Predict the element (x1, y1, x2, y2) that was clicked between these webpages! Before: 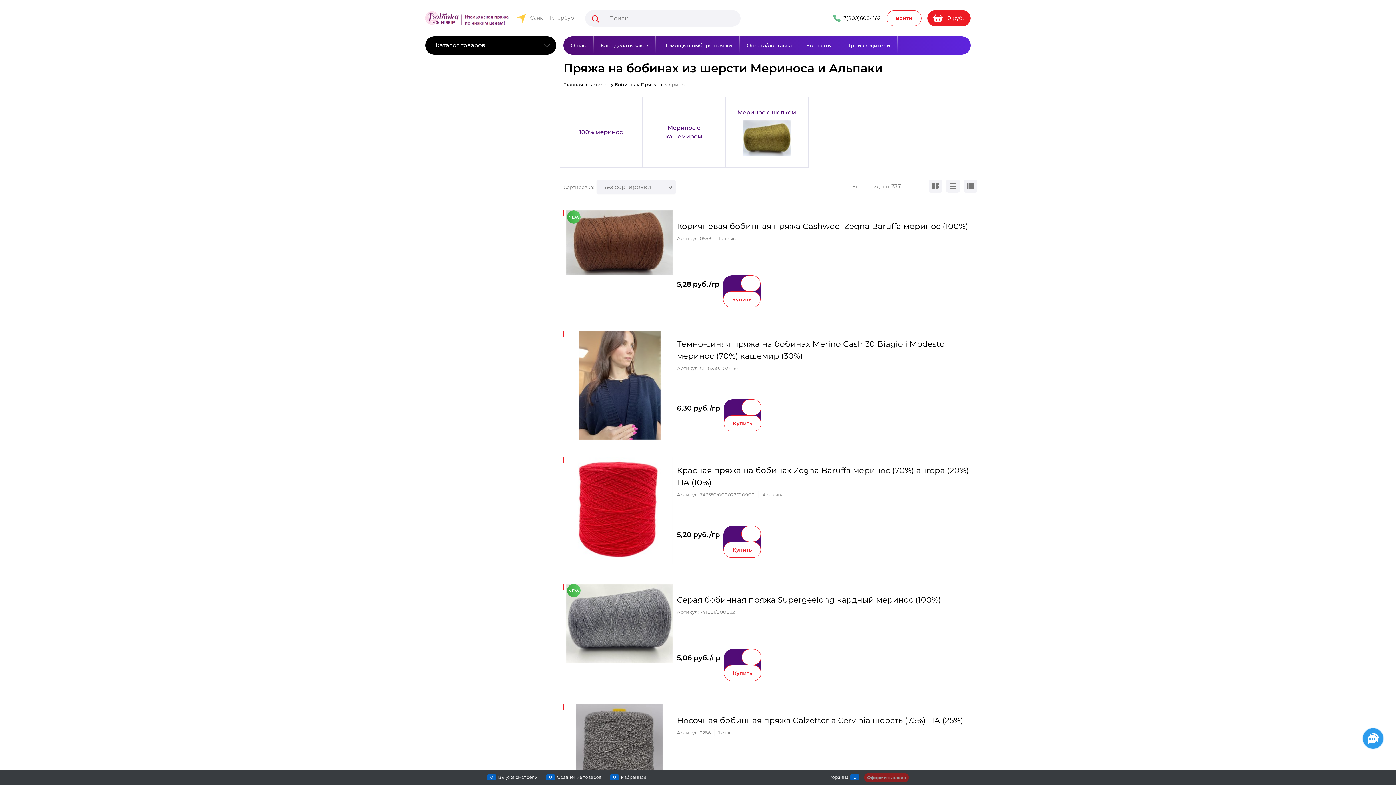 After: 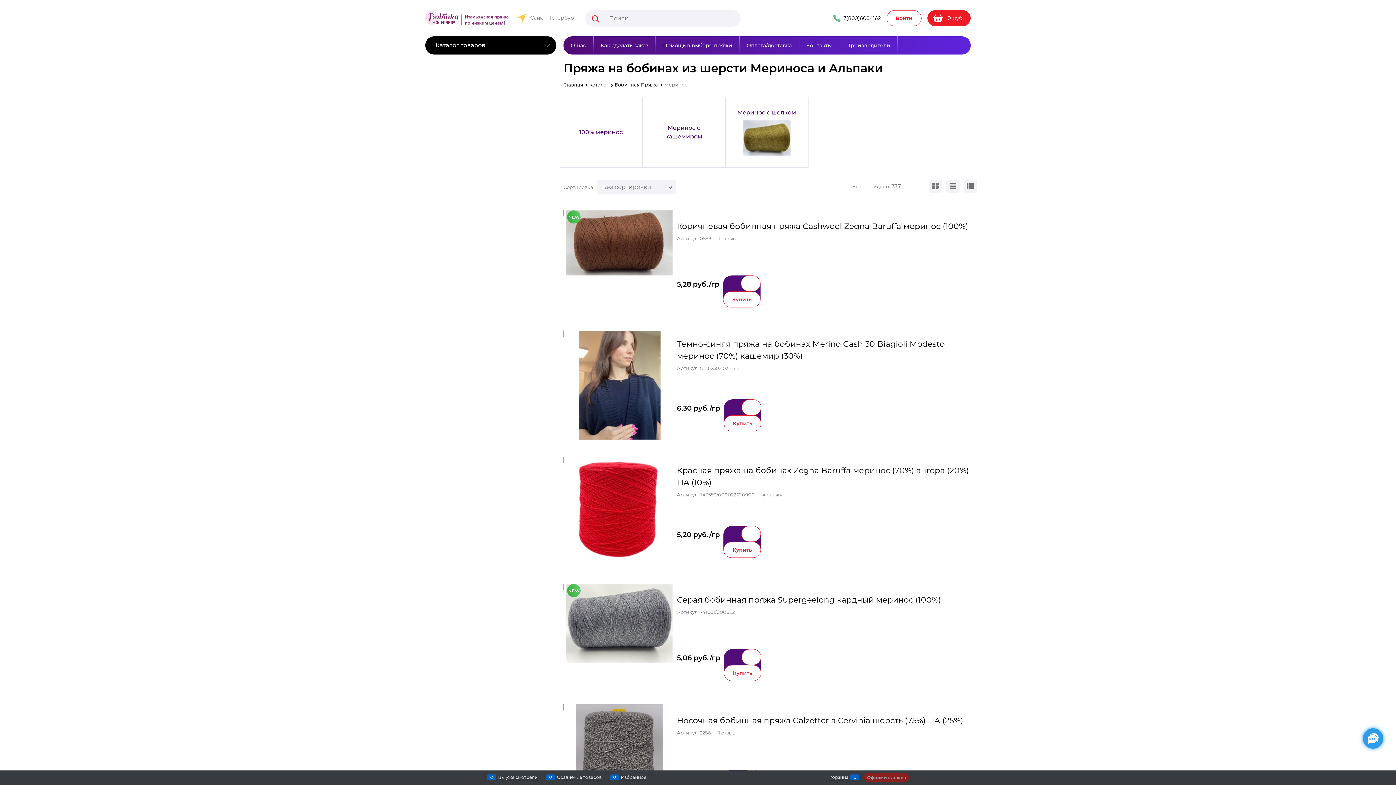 Action: bbox: (585, 10, 605, 27)